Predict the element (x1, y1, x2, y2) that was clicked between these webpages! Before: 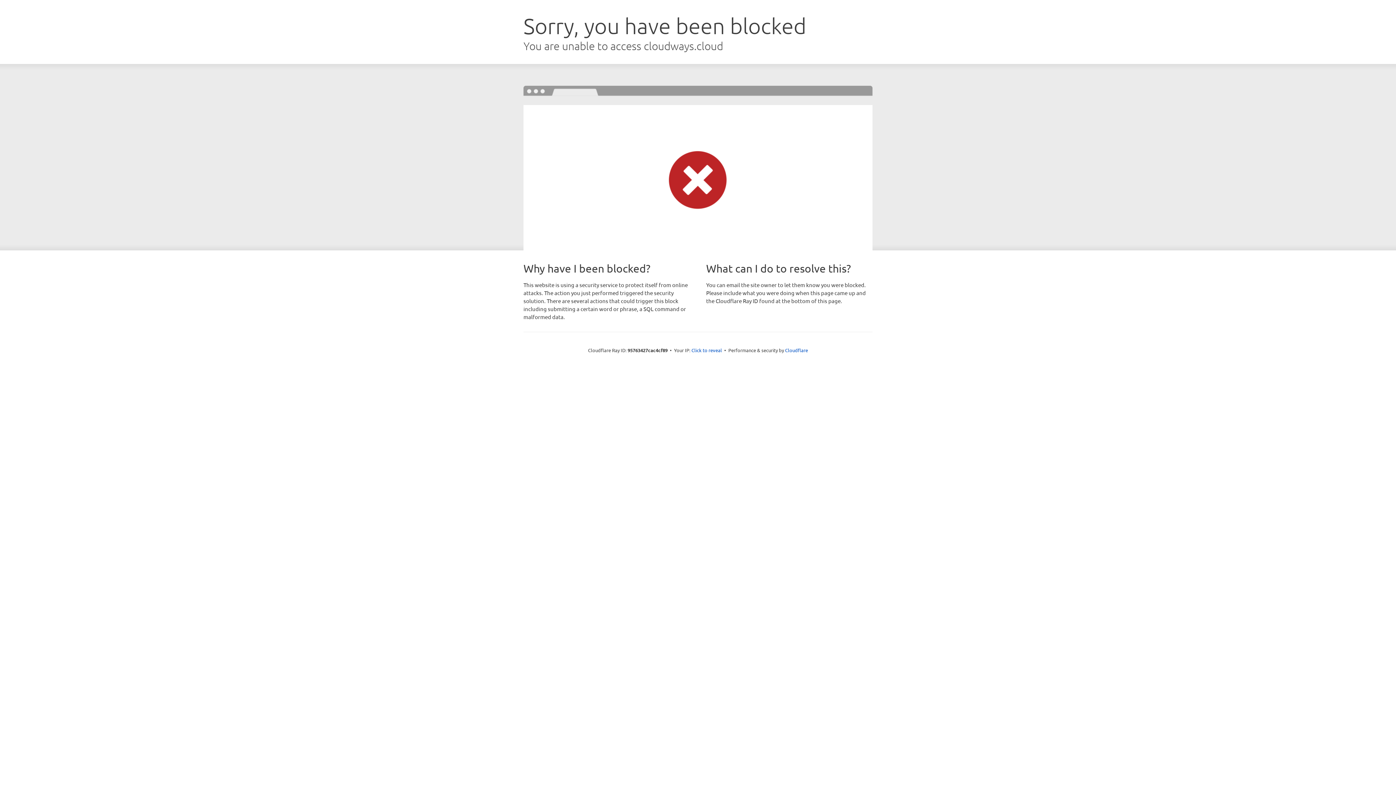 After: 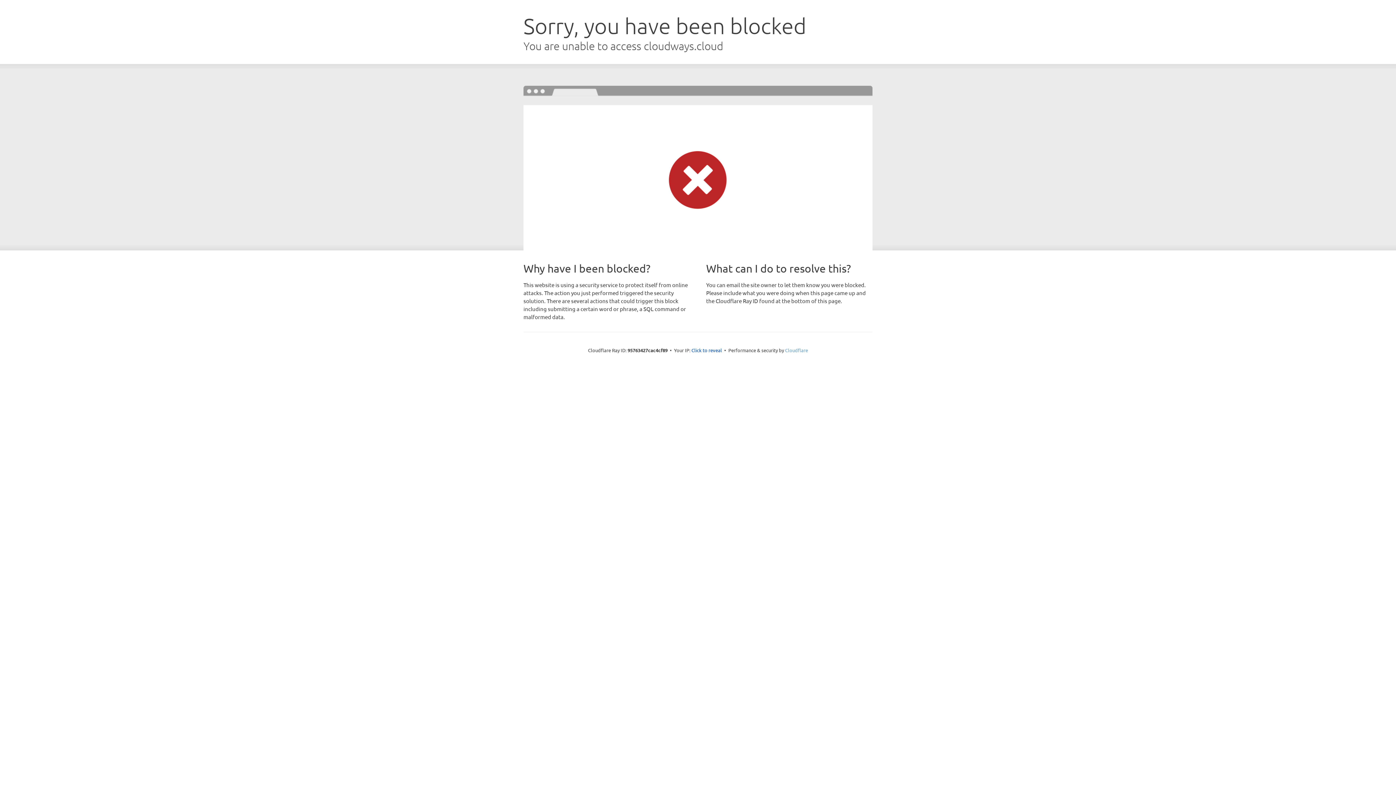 Action: bbox: (785, 347, 808, 353) label: Cloudflare